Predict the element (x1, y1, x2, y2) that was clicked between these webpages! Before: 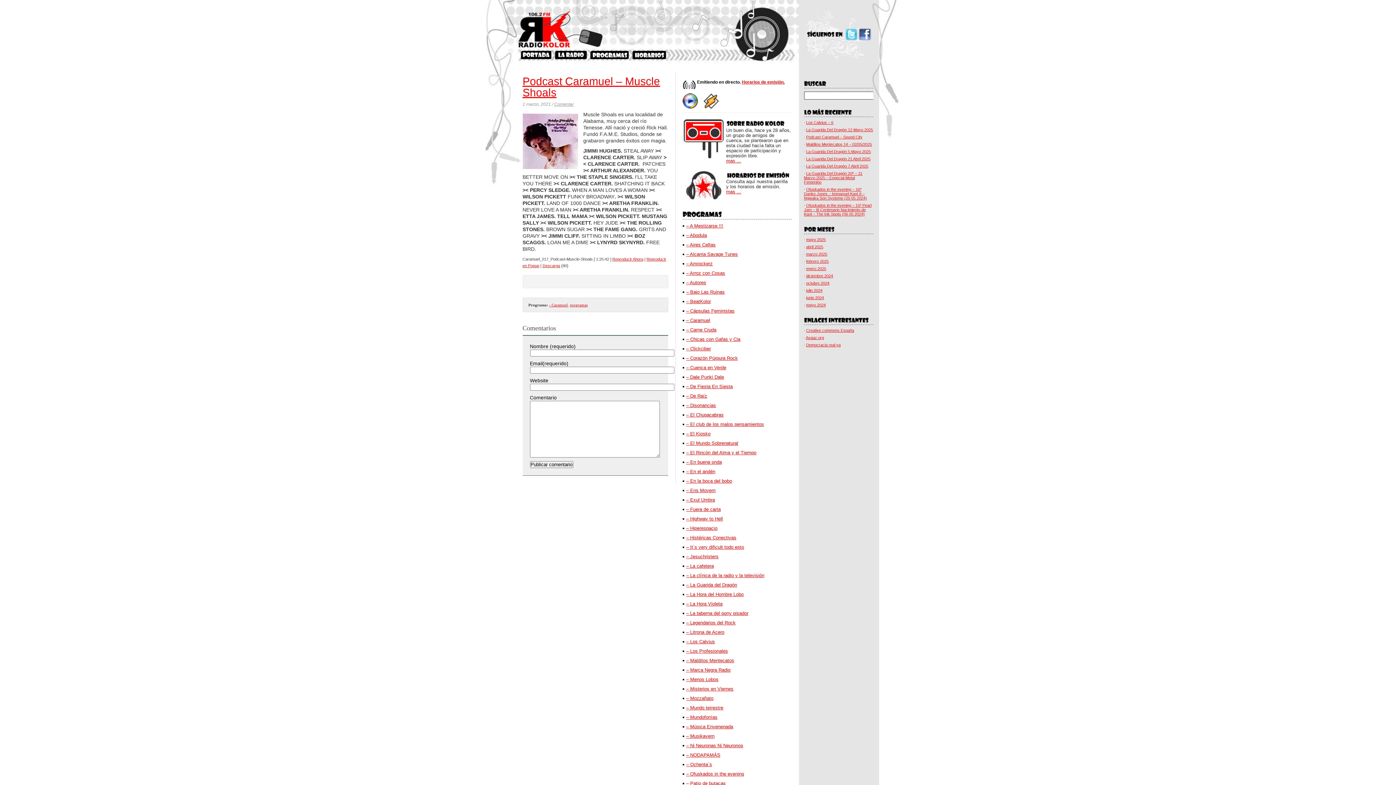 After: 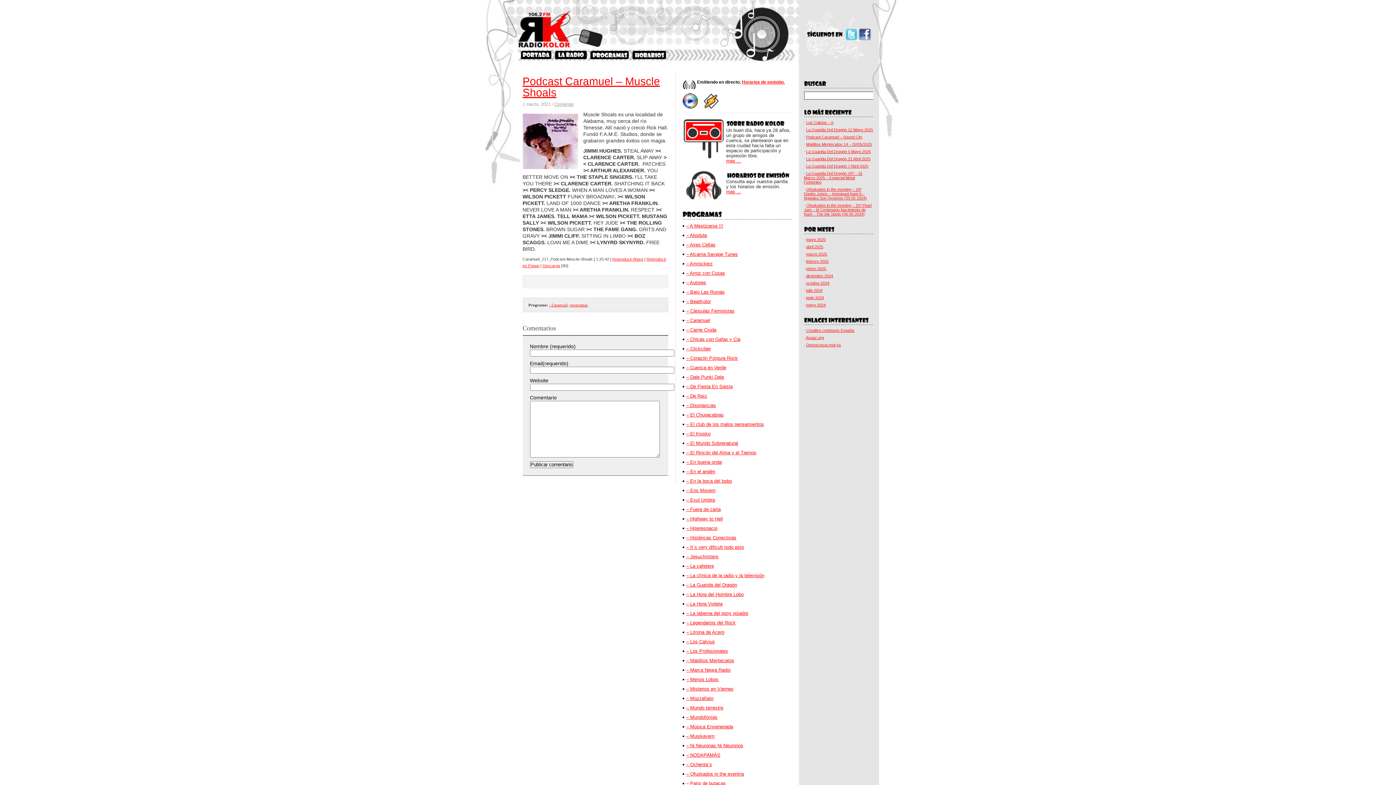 Action: label: Podcast Caramuel – Muscle Shoals bbox: (522, 75, 660, 98)